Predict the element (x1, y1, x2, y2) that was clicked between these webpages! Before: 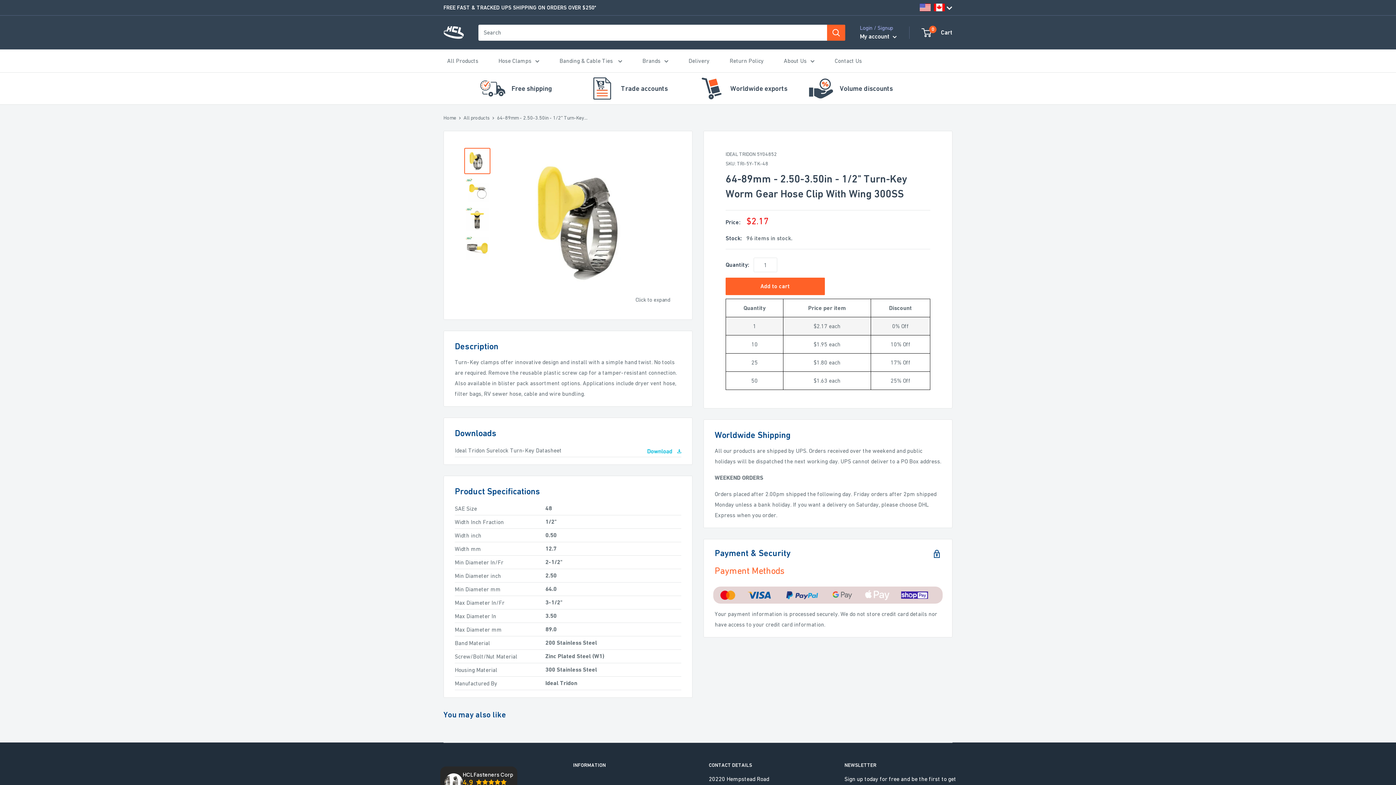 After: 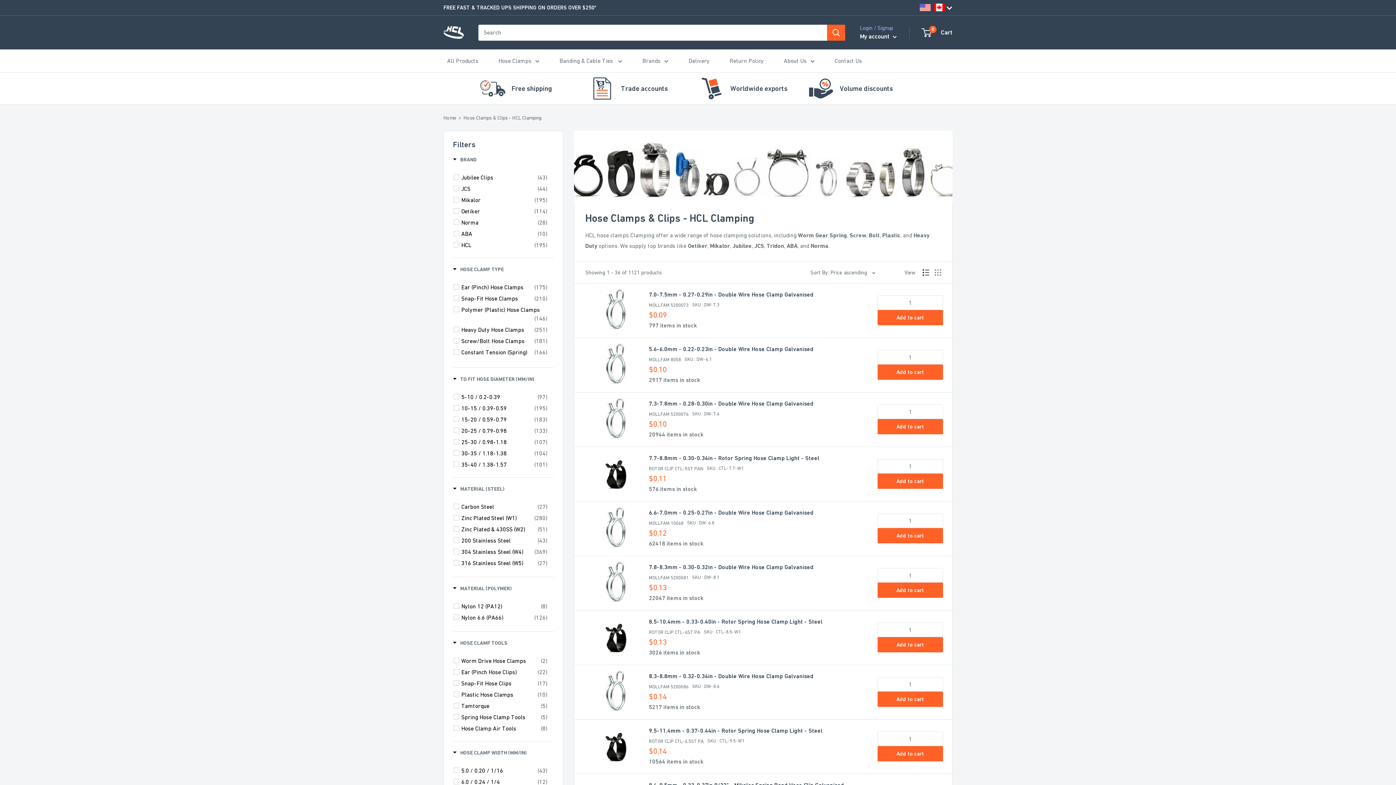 Action: bbox: (498, 55, 539, 66) label: Hose Clamps